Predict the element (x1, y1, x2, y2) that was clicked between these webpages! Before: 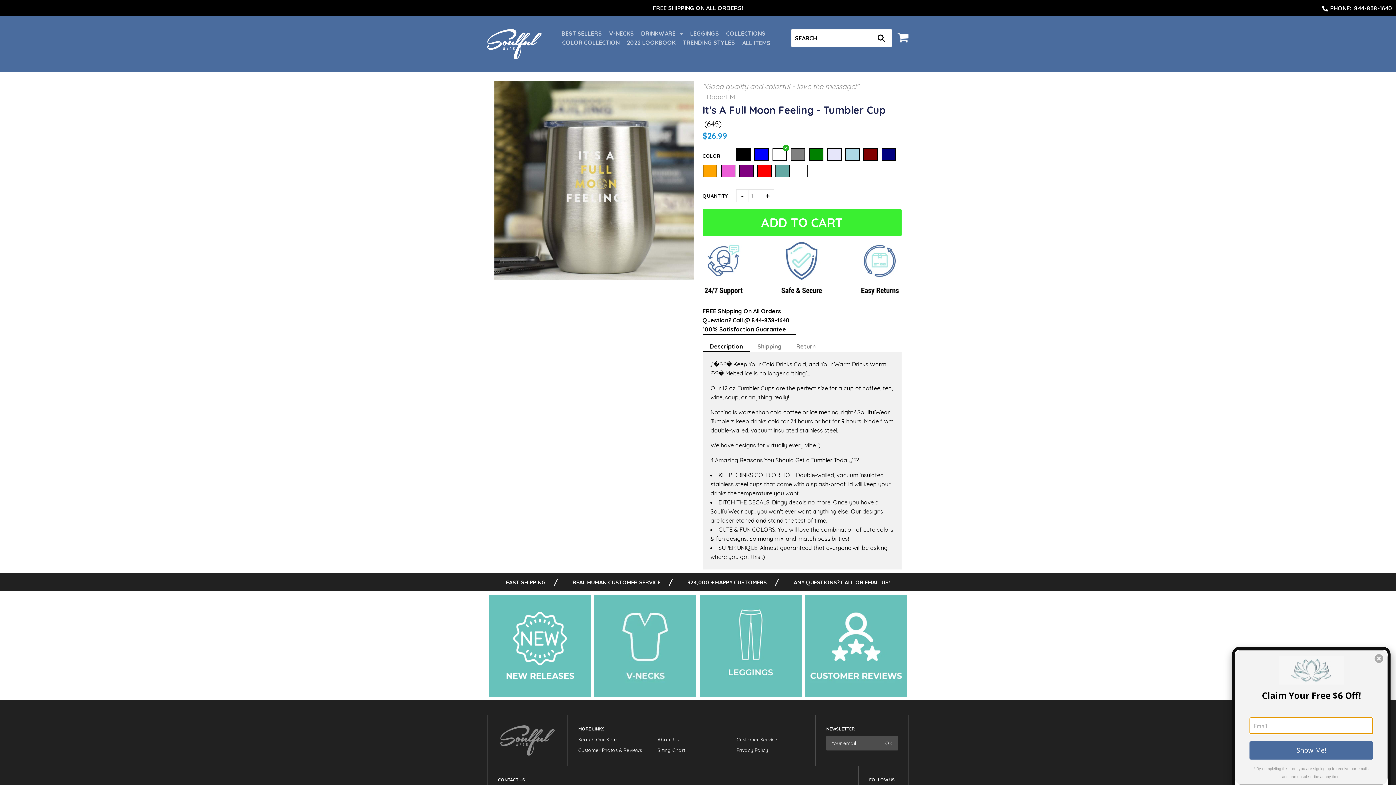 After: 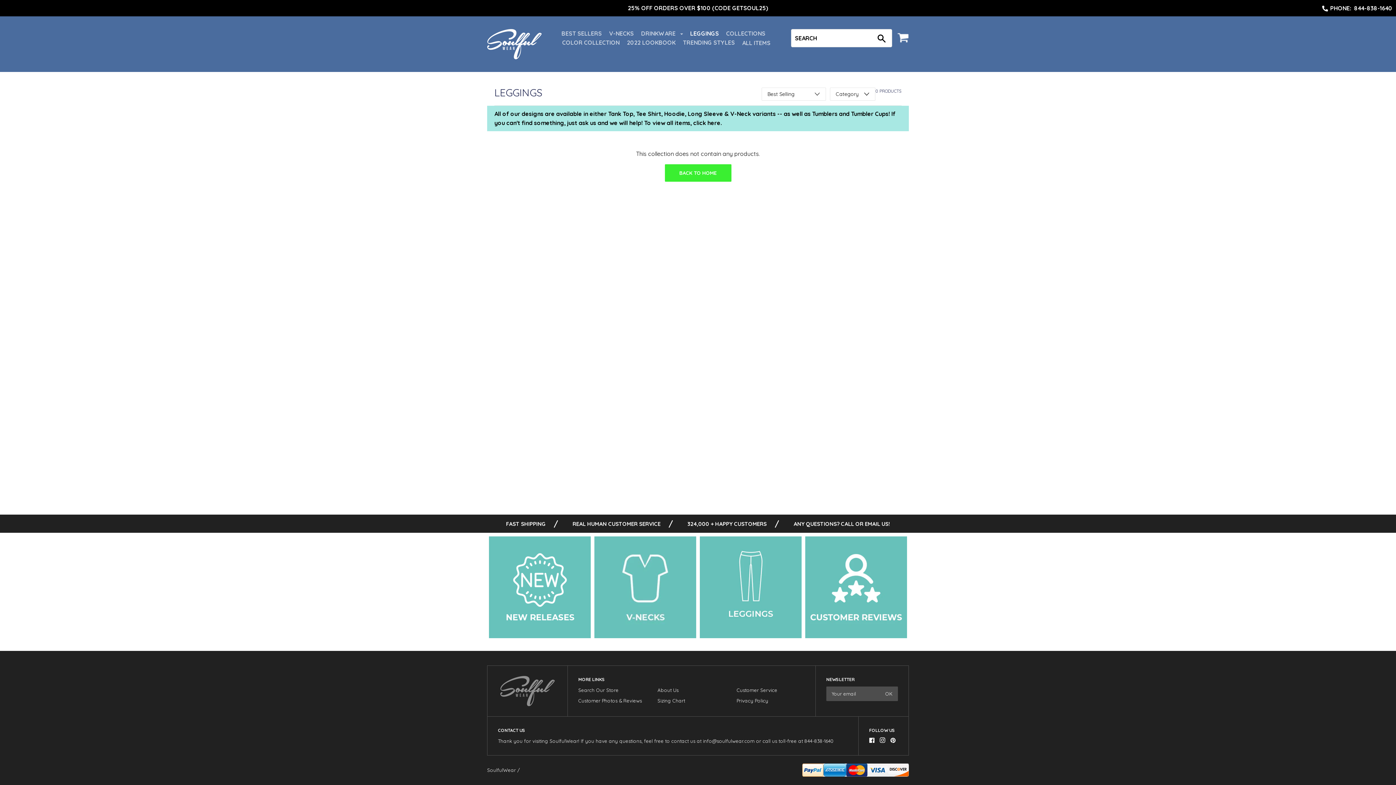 Action: bbox: (700, 595, 801, 697)